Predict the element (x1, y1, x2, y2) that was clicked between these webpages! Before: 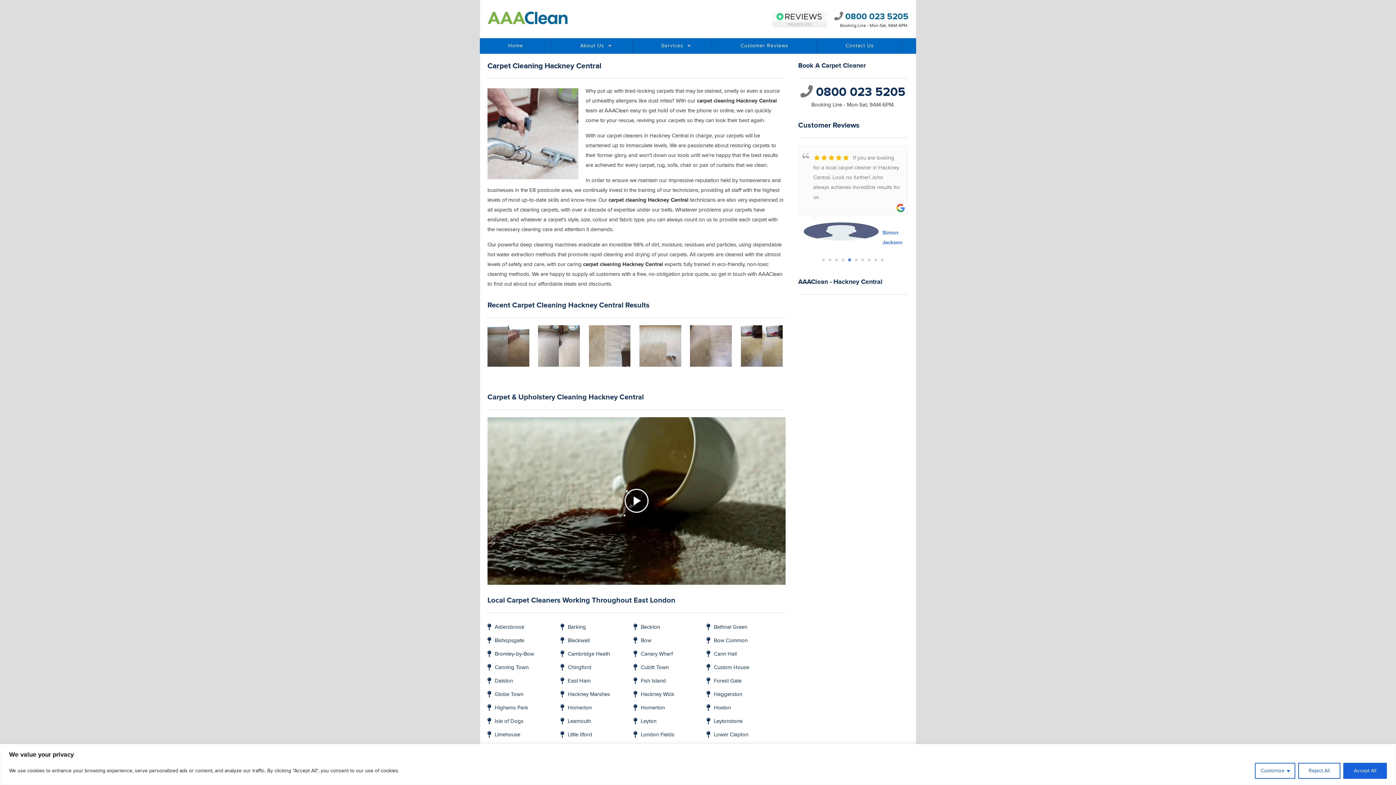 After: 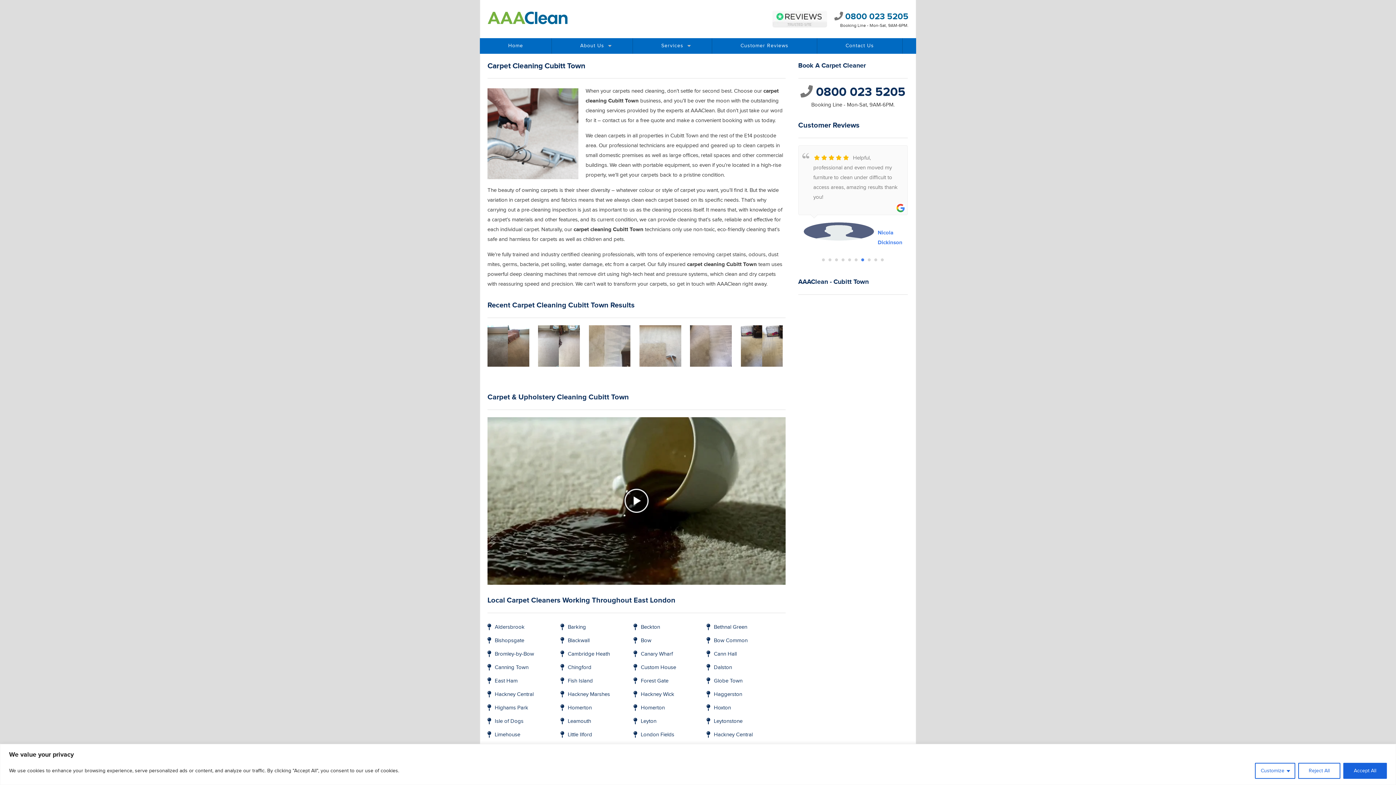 Action: label: Cubitt Town bbox: (640, 664, 668, 670)